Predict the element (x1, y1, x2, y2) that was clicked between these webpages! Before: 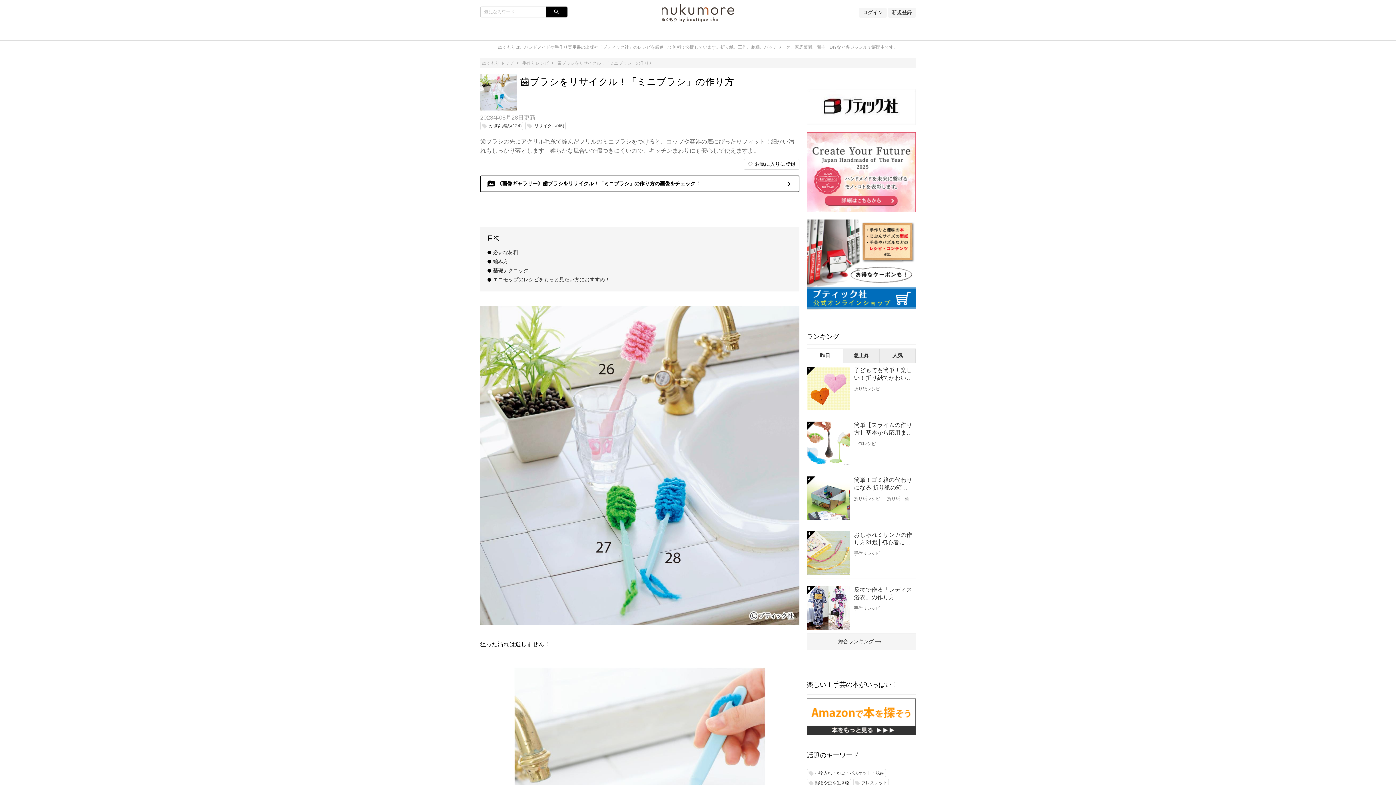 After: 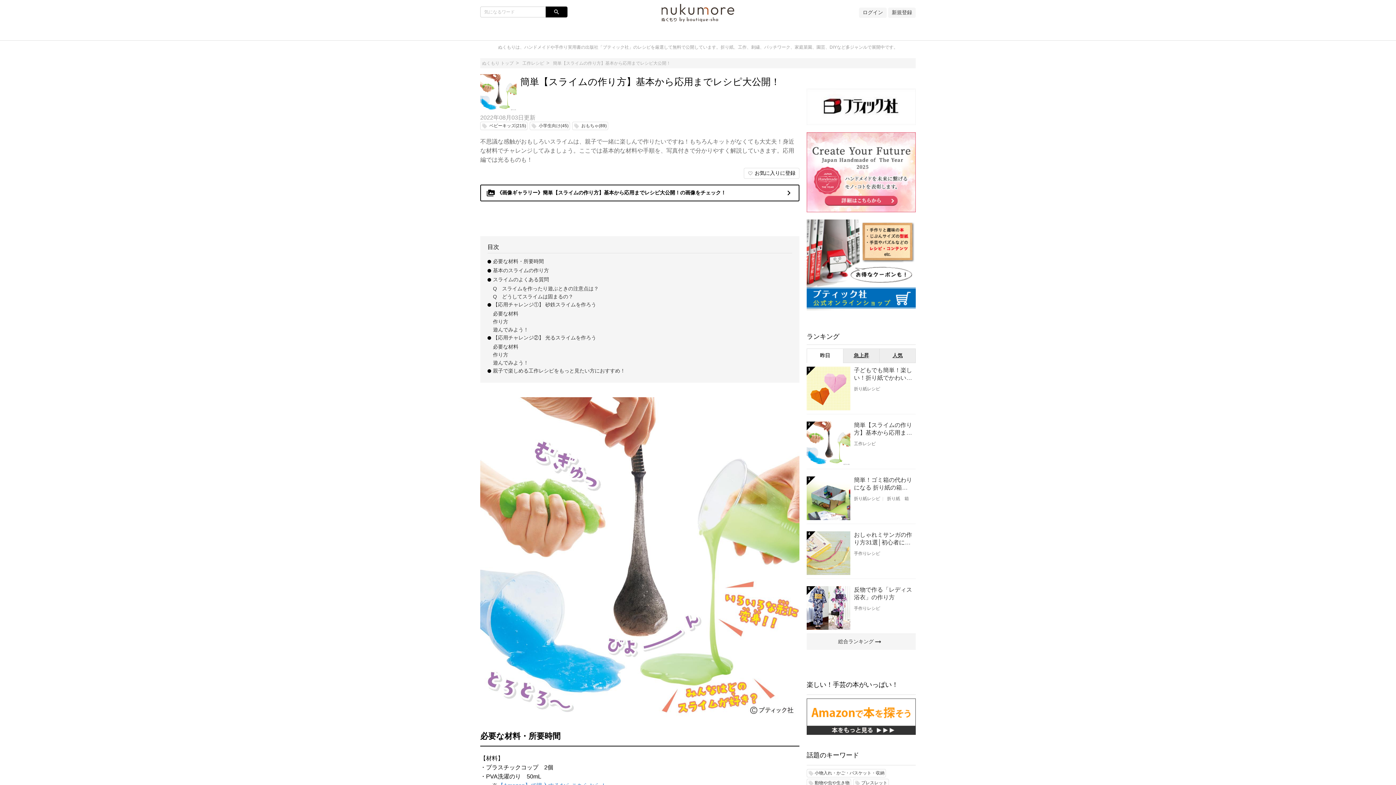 Action: bbox: (806, 459, 850, 465)